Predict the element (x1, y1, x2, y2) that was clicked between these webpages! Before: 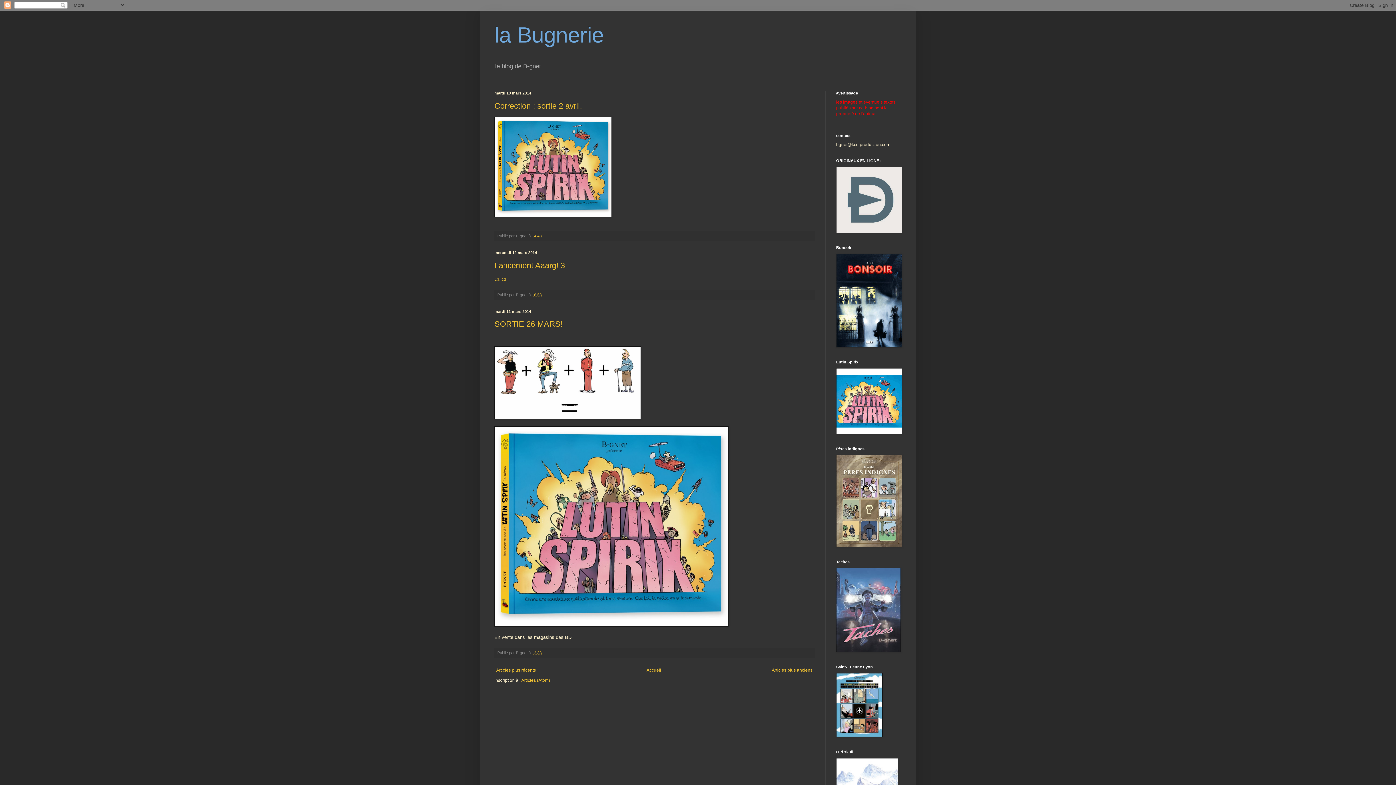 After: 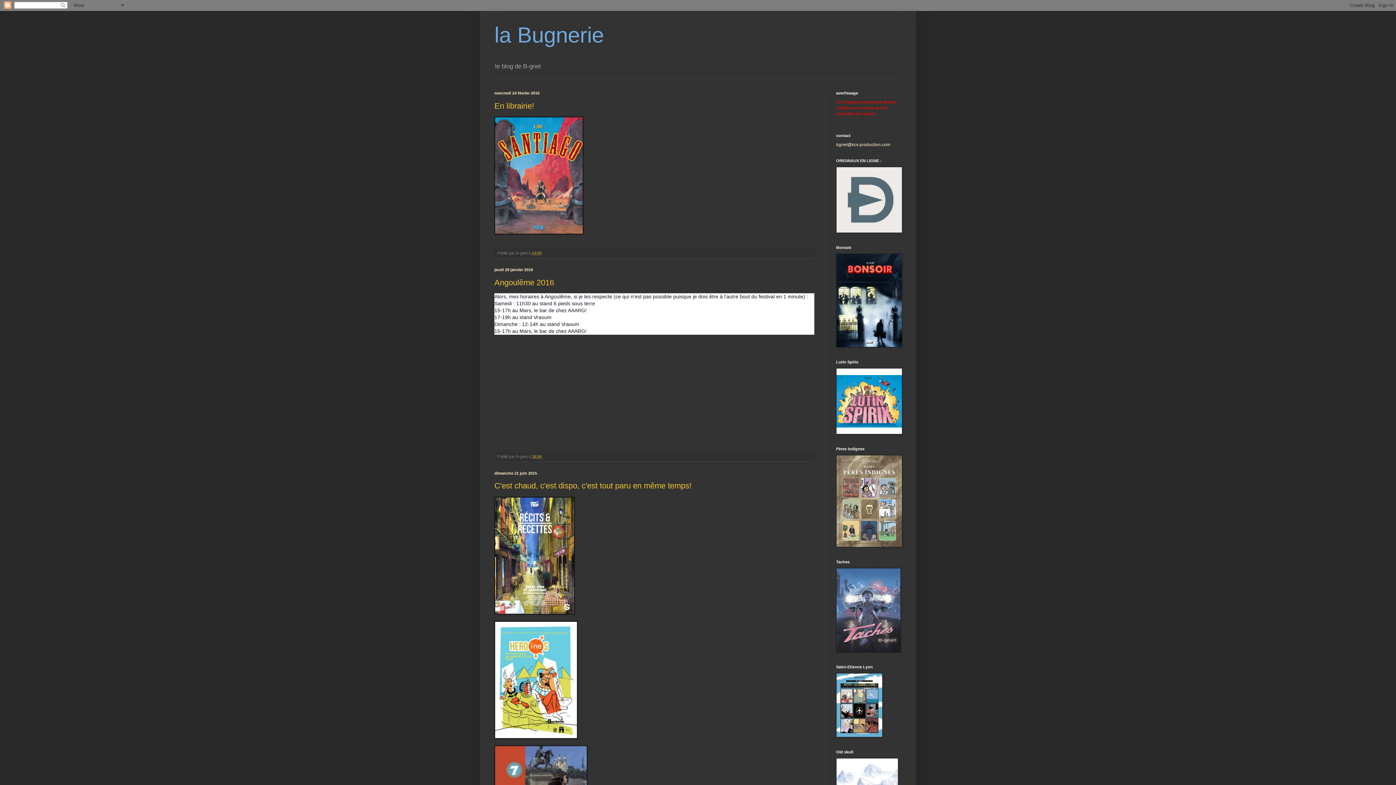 Action: bbox: (494, 666, 537, 674) label: Articles plus récents